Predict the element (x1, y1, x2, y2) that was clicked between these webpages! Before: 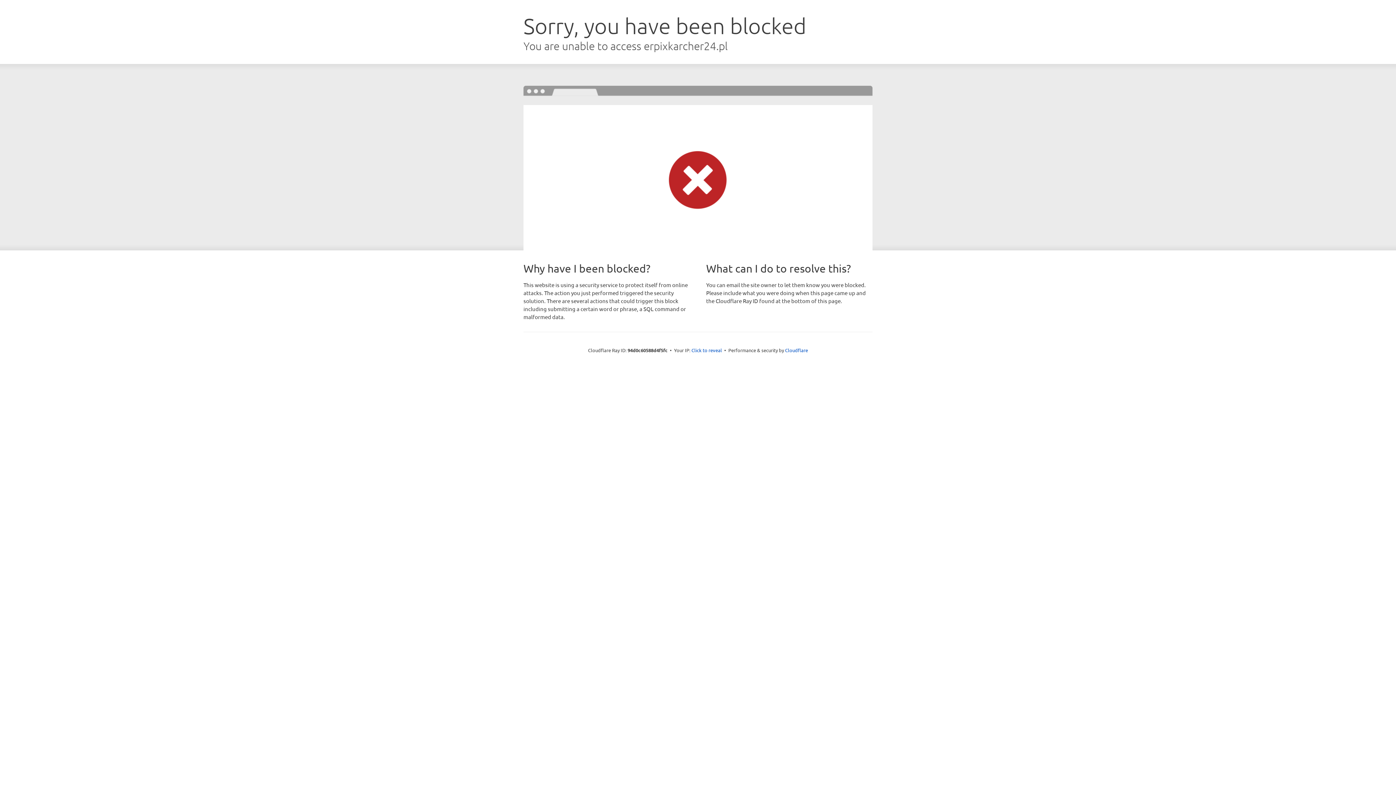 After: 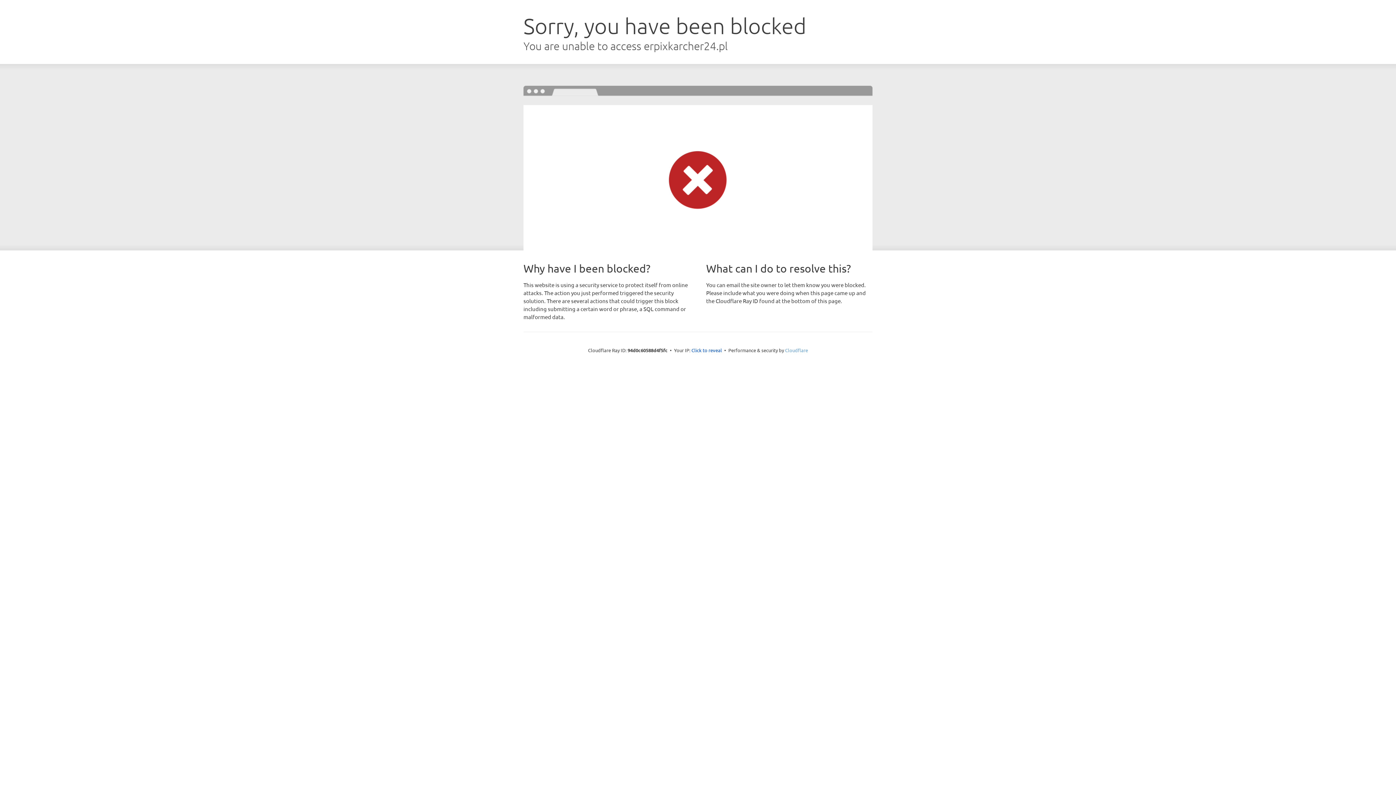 Action: bbox: (785, 347, 808, 353) label: Cloudflare